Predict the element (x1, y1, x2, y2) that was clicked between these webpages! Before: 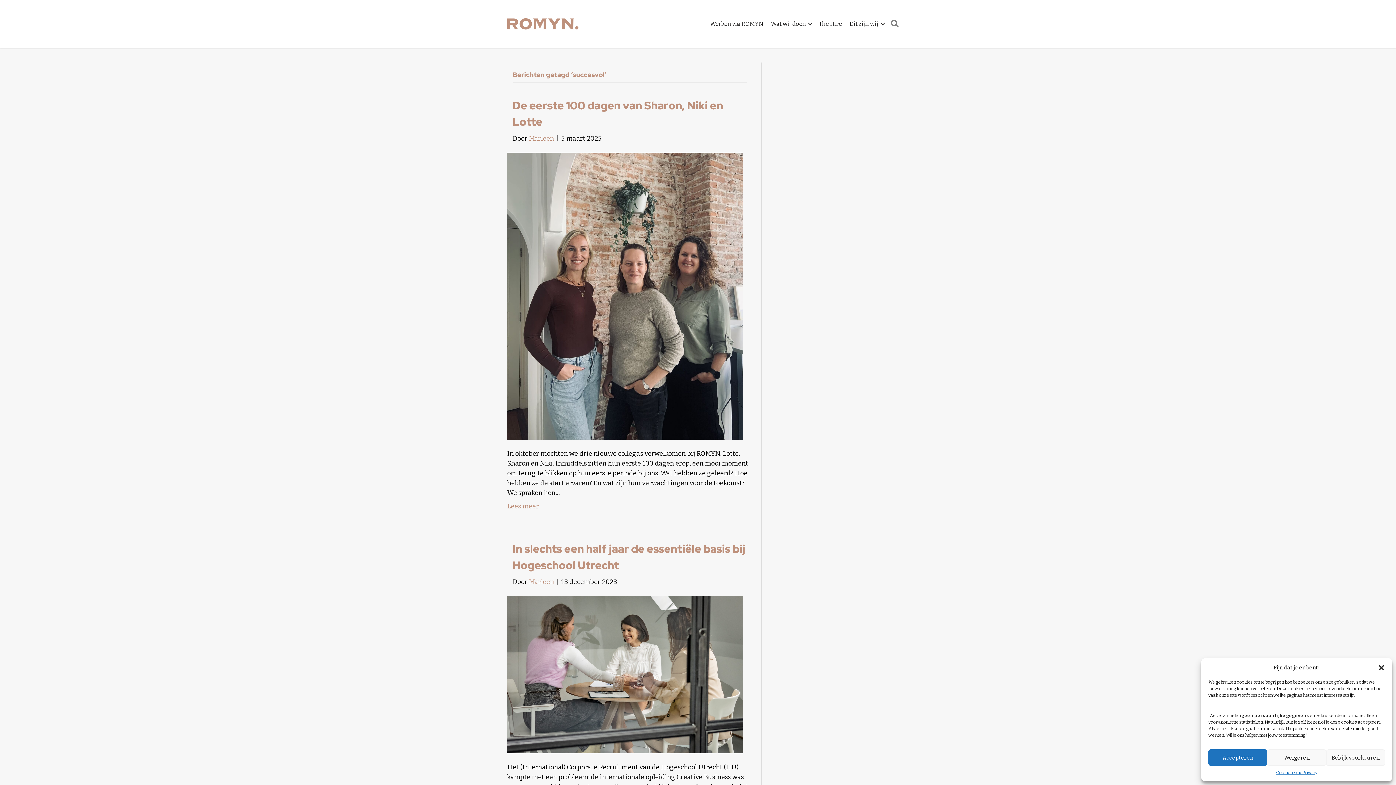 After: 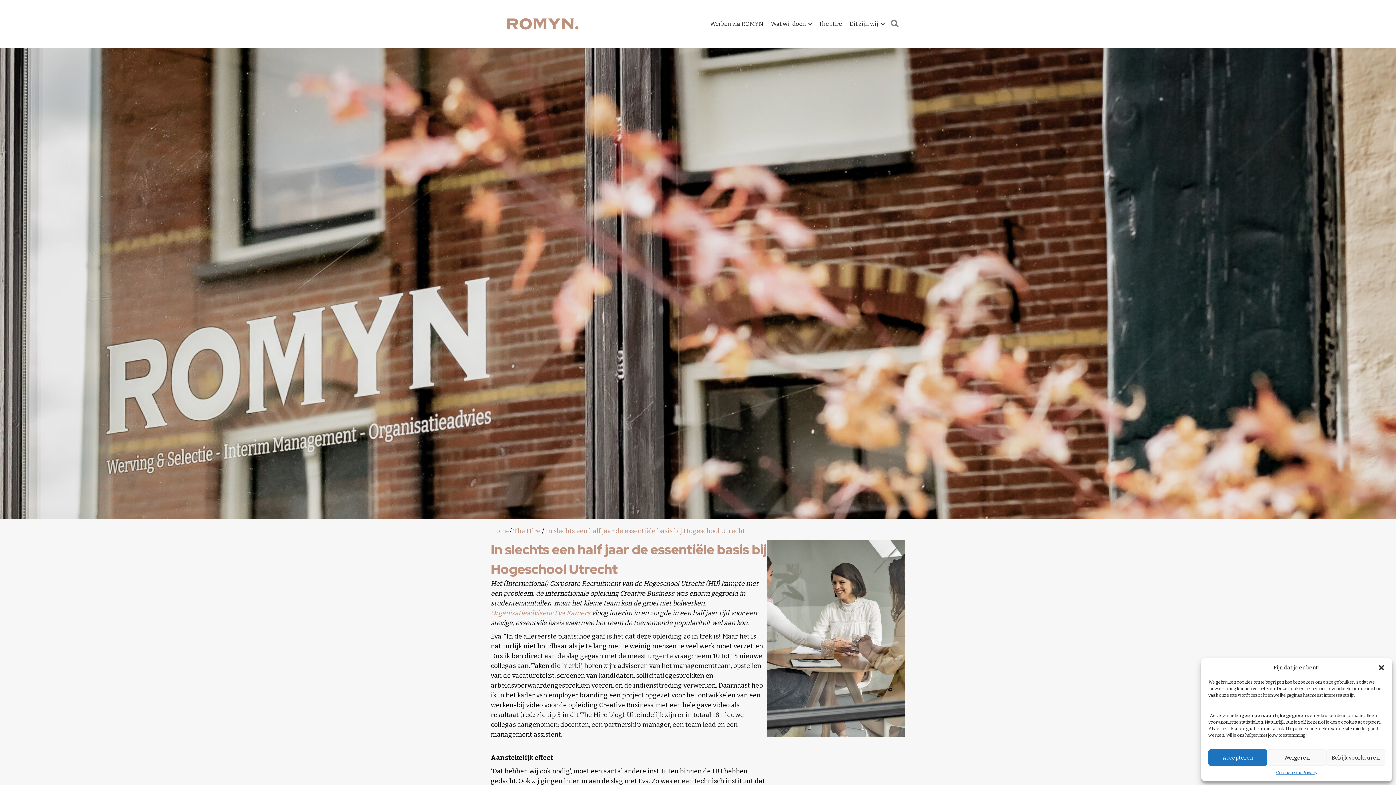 Action: bbox: (507, 670, 743, 678)